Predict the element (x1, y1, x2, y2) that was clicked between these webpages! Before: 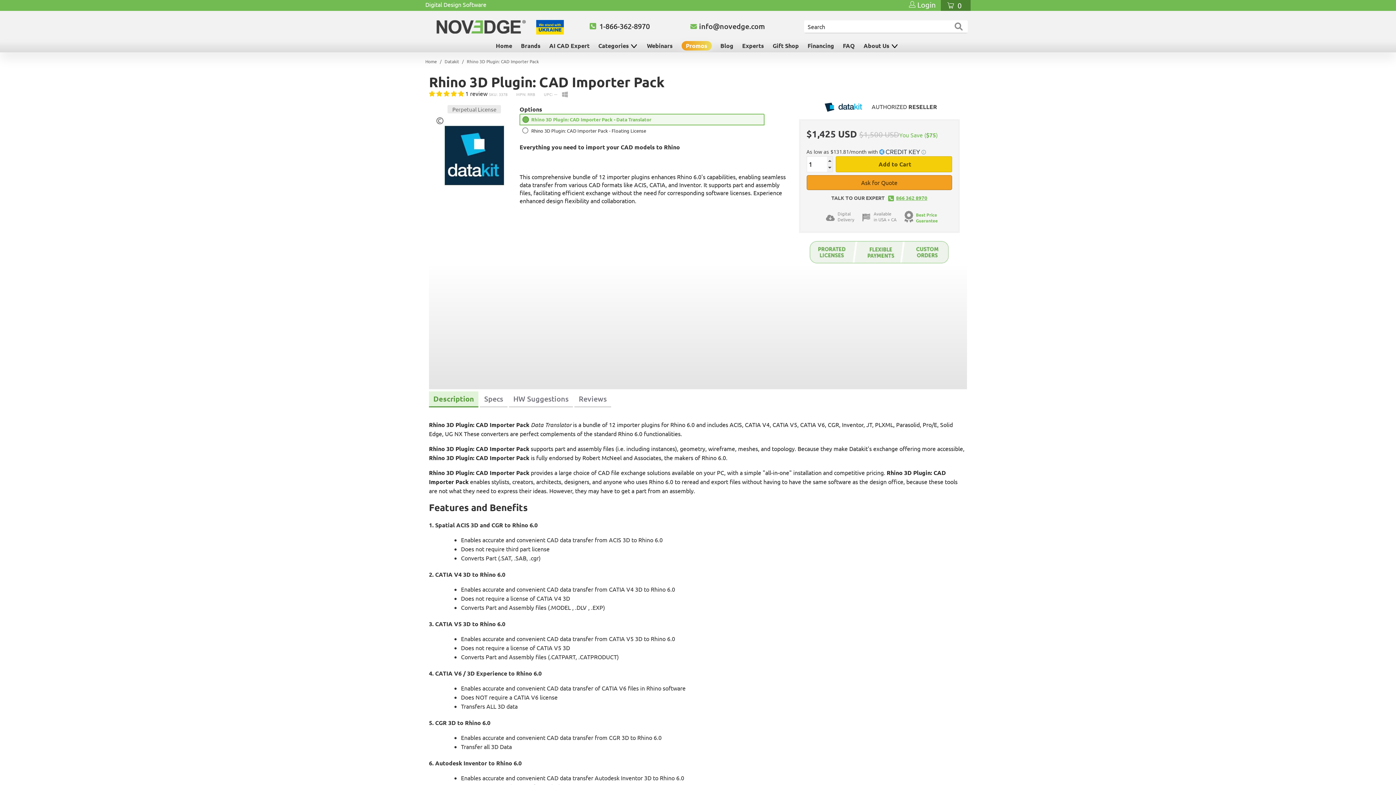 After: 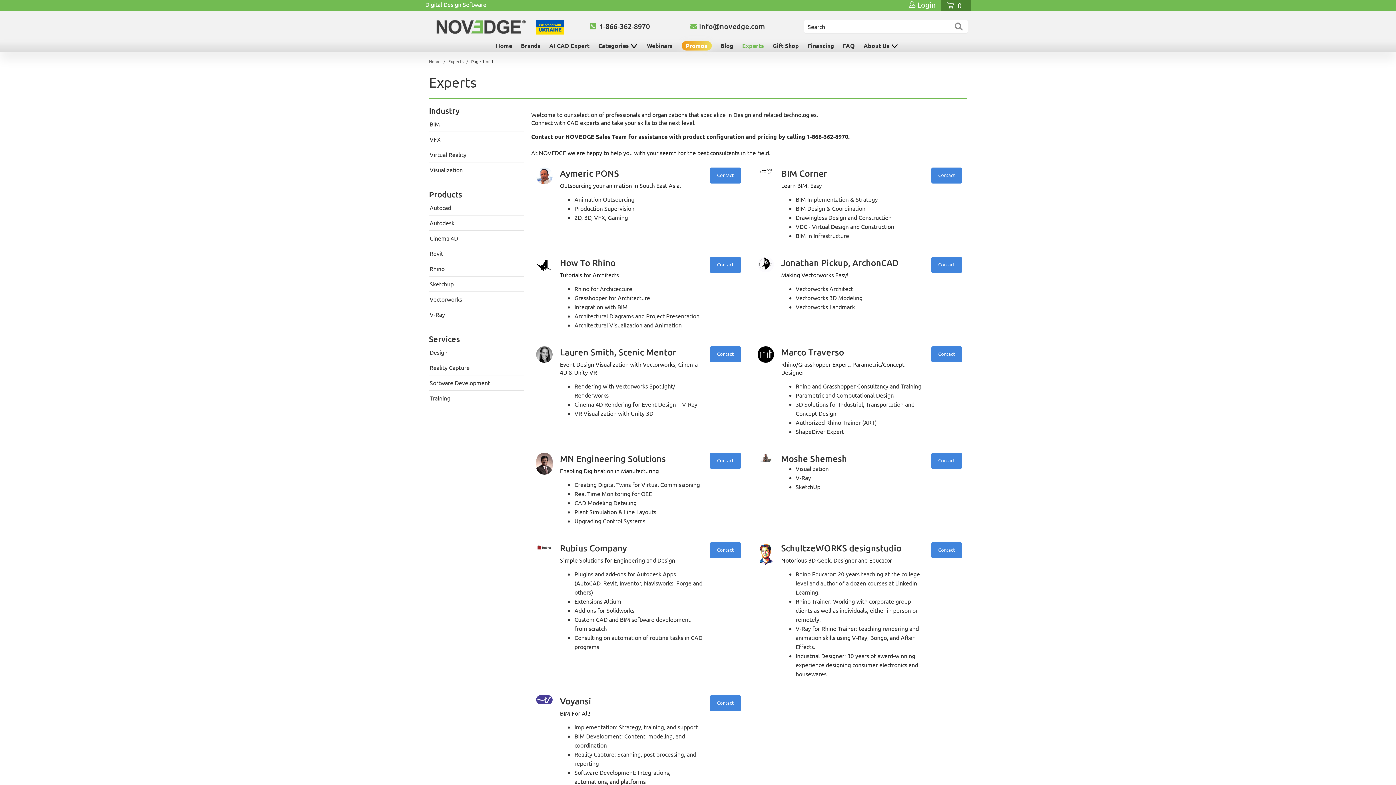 Action: label: Experts bbox: (742, 41, 764, 50)